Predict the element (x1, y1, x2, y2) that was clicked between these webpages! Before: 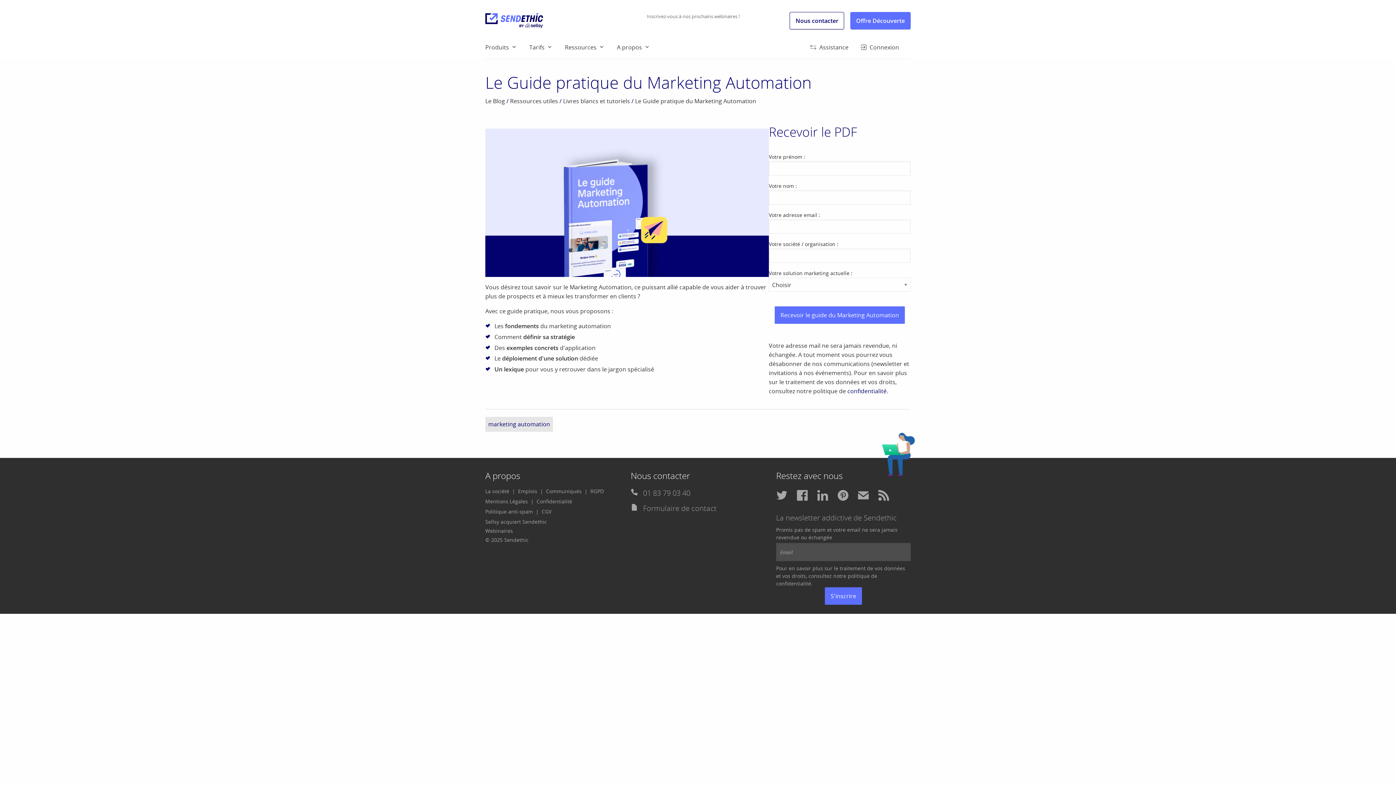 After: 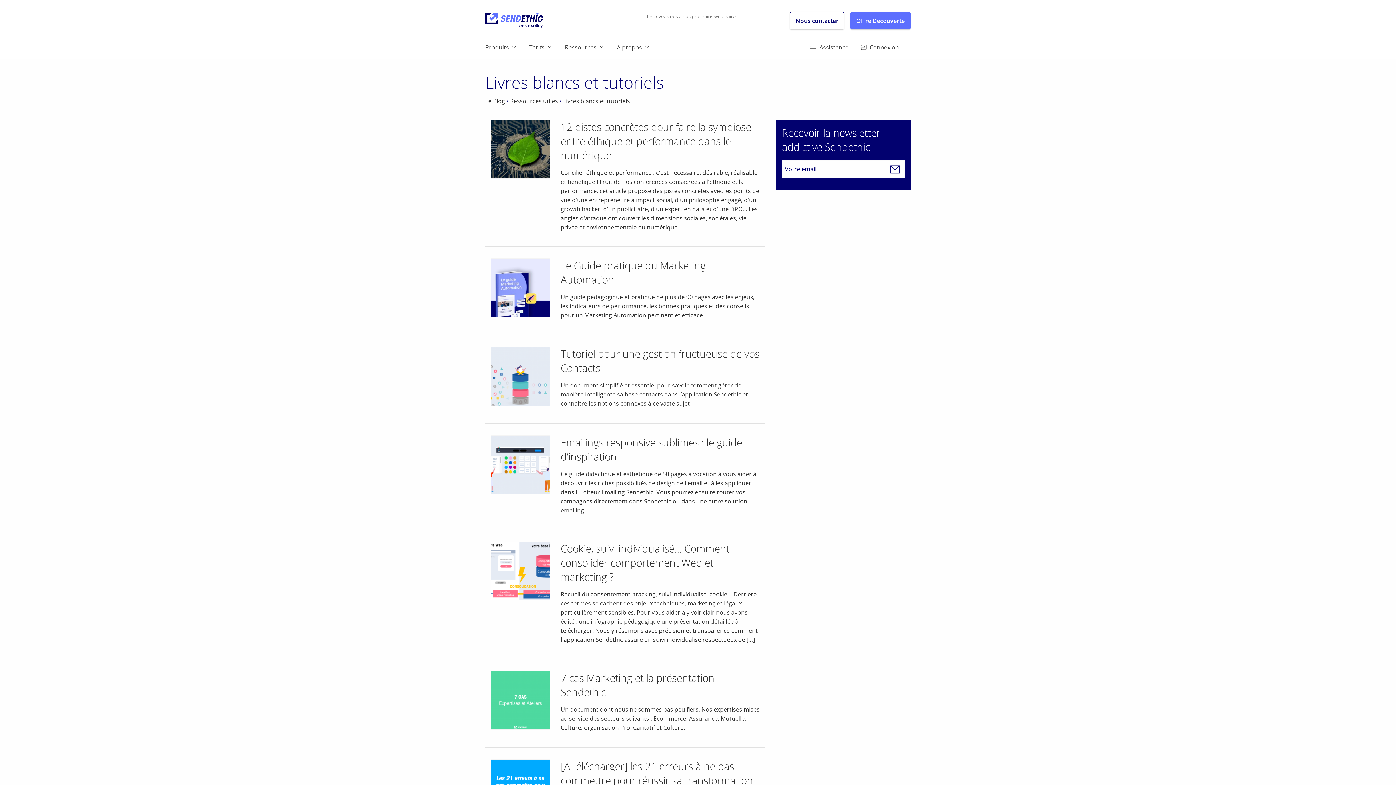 Action: bbox: (563, 97, 630, 105) label: Livres blancs et tutoriels